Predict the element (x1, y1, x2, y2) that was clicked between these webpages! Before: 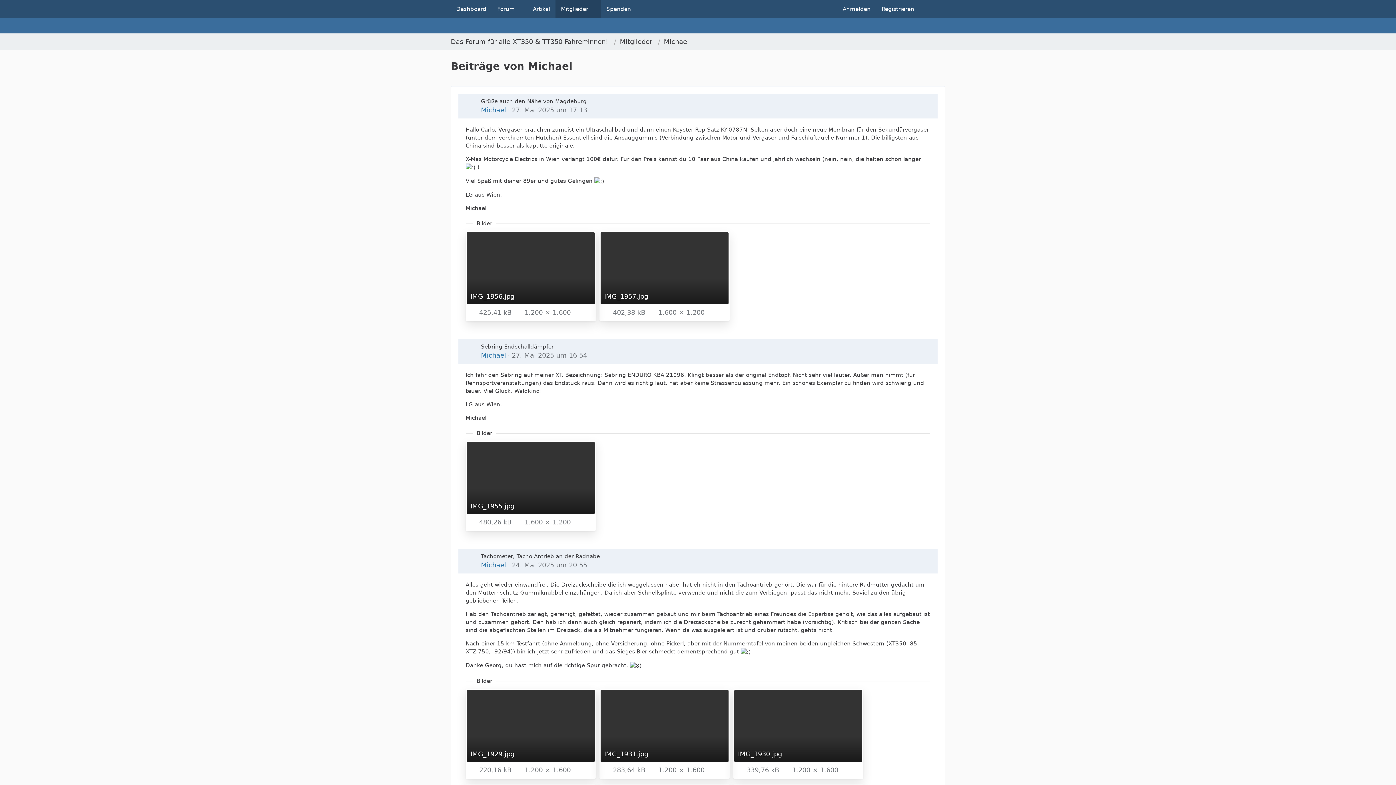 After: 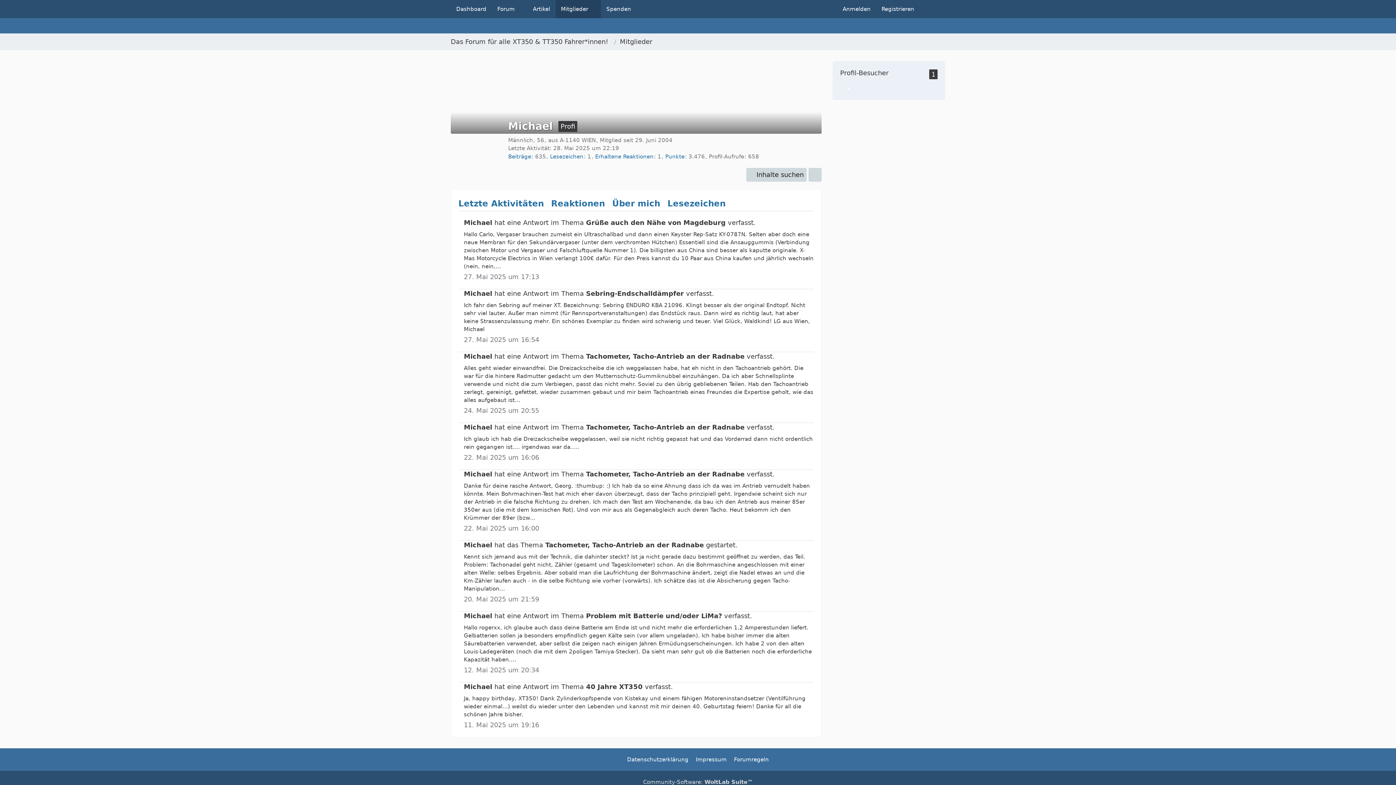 Action: label: Michael bbox: (481, 351, 506, 359)